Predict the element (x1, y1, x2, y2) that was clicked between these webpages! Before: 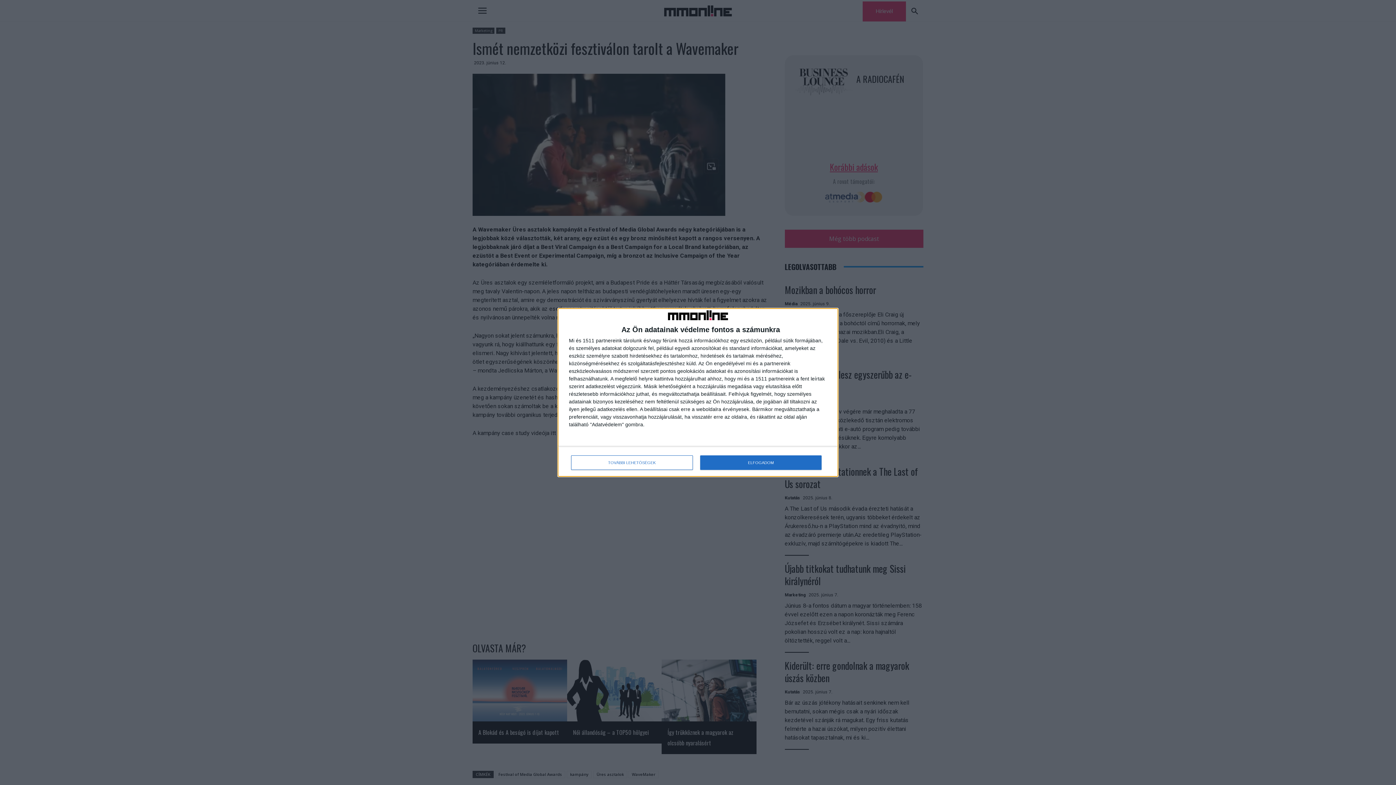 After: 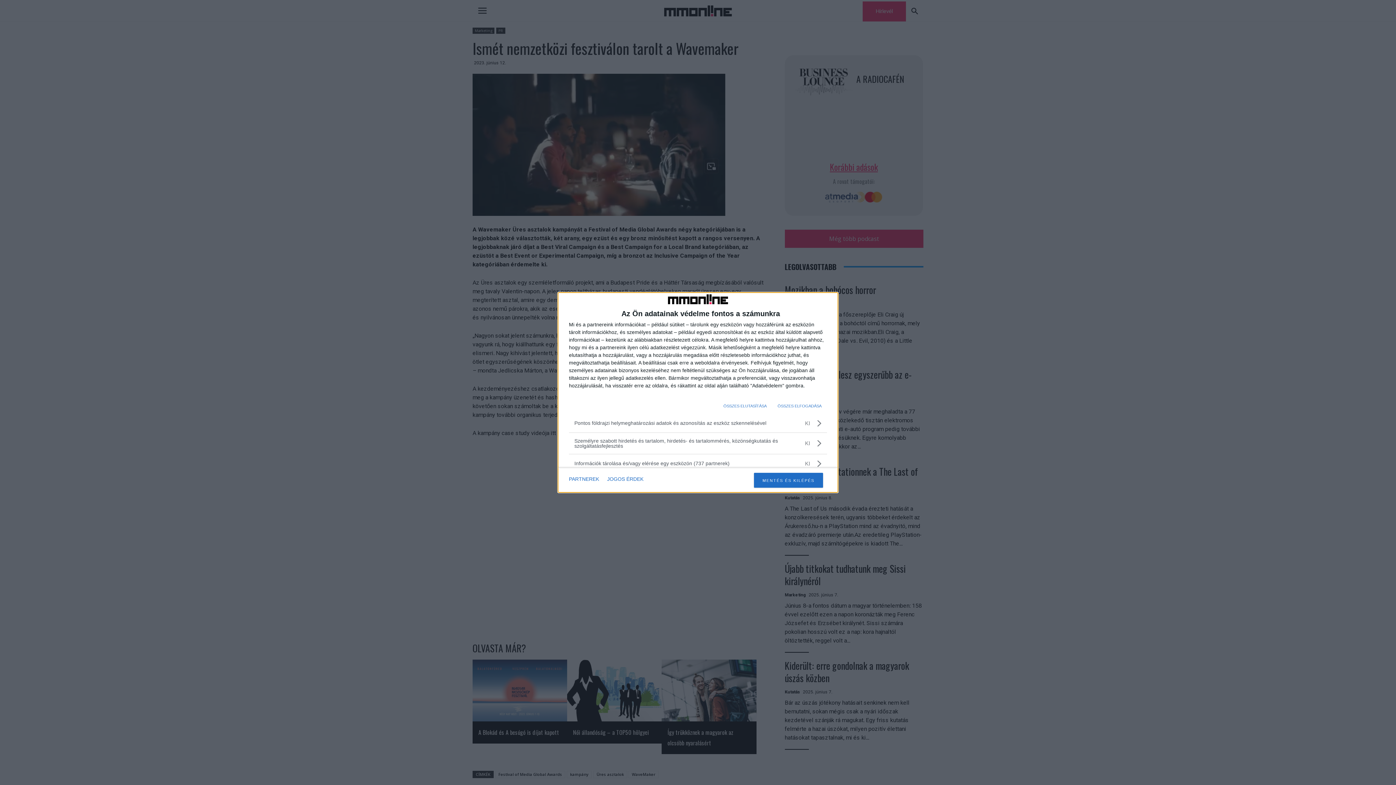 Action: bbox: (571, 455, 692, 470) label: TOVÁBBI LEHETŐSÉGEK